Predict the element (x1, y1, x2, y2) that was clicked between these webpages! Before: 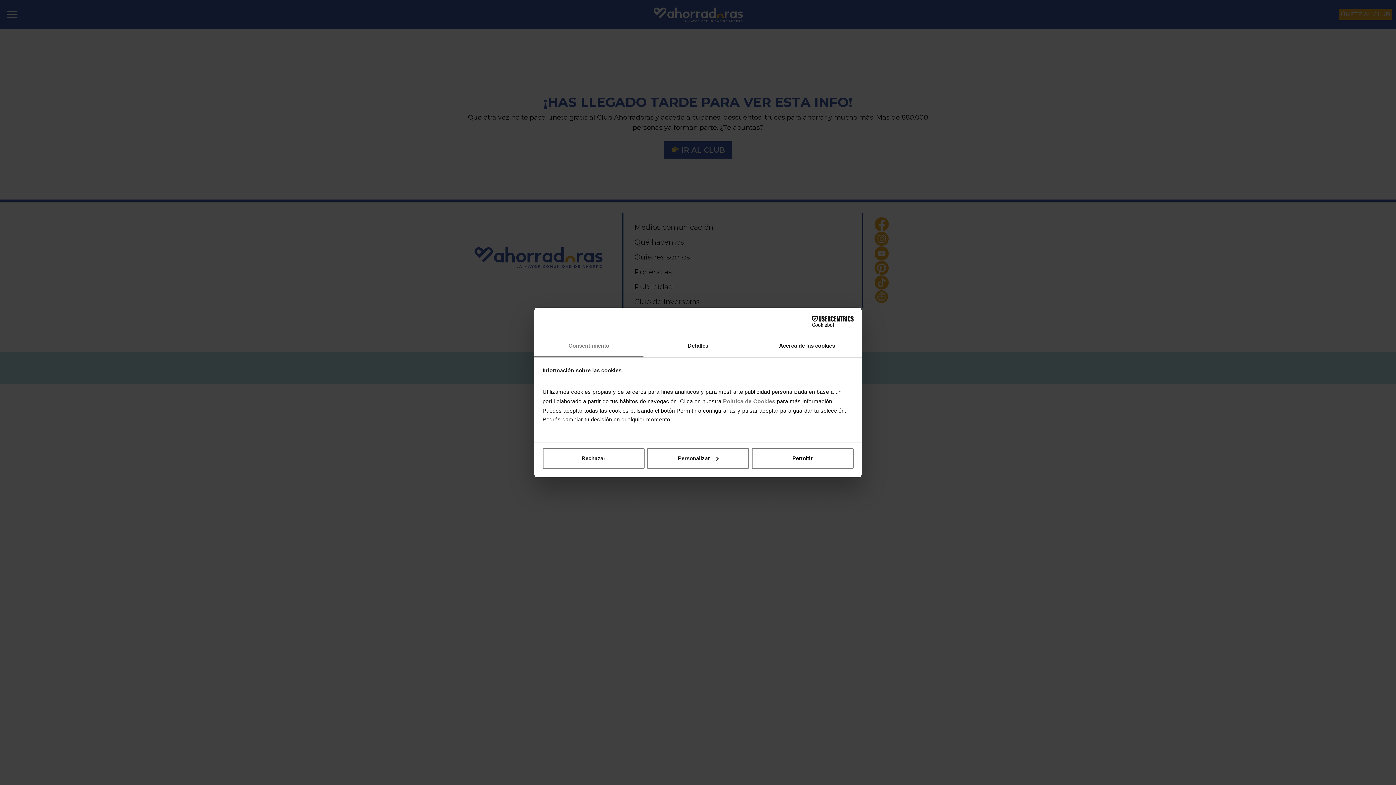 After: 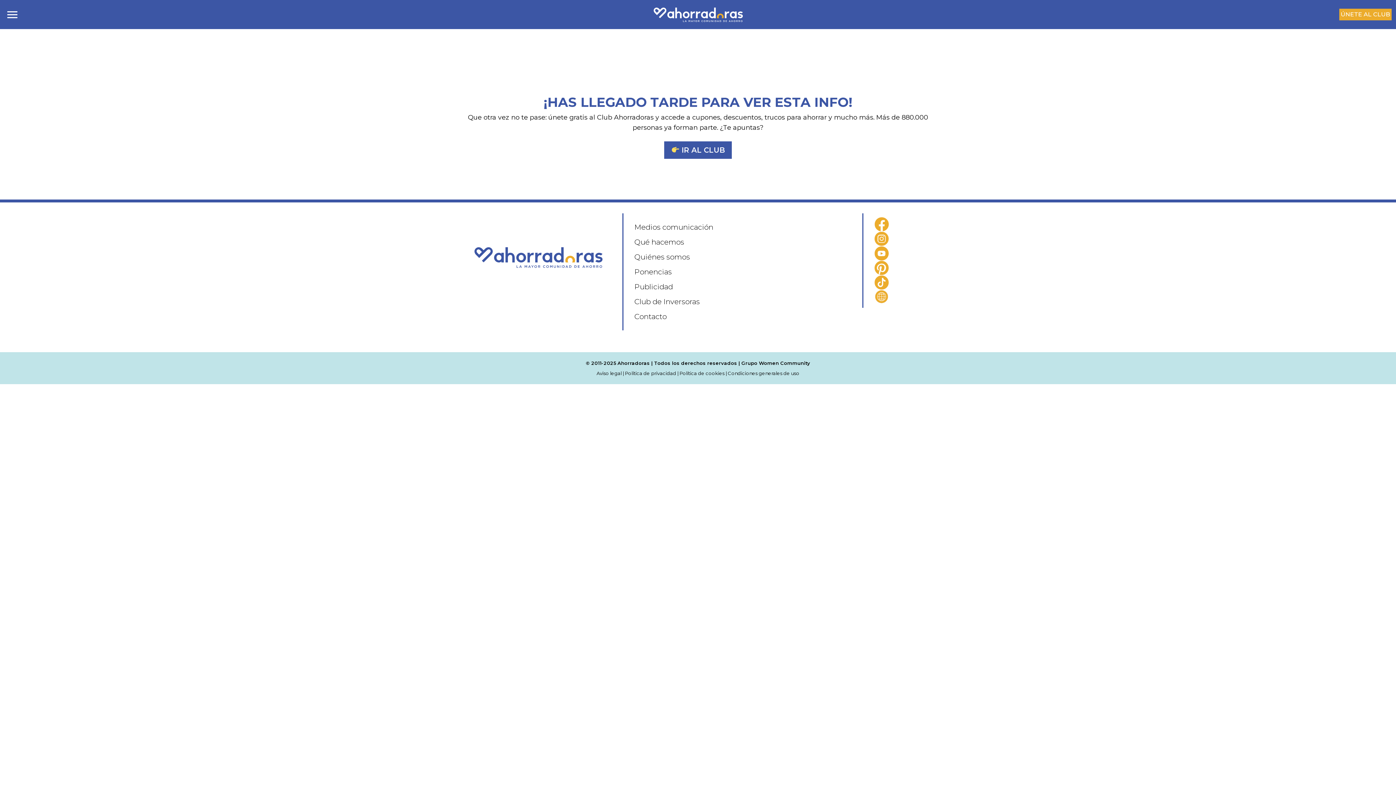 Action: bbox: (751, 448, 853, 469) label: Permitir